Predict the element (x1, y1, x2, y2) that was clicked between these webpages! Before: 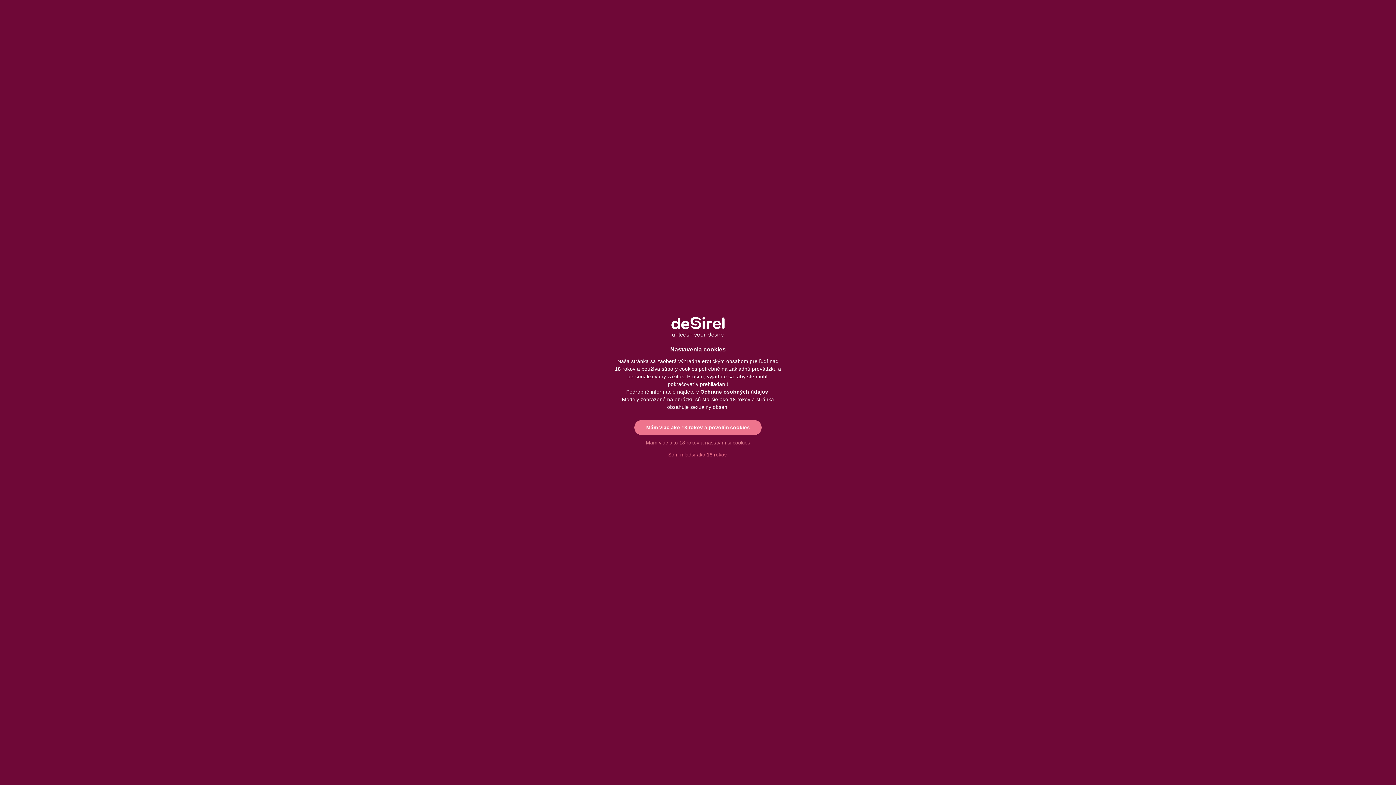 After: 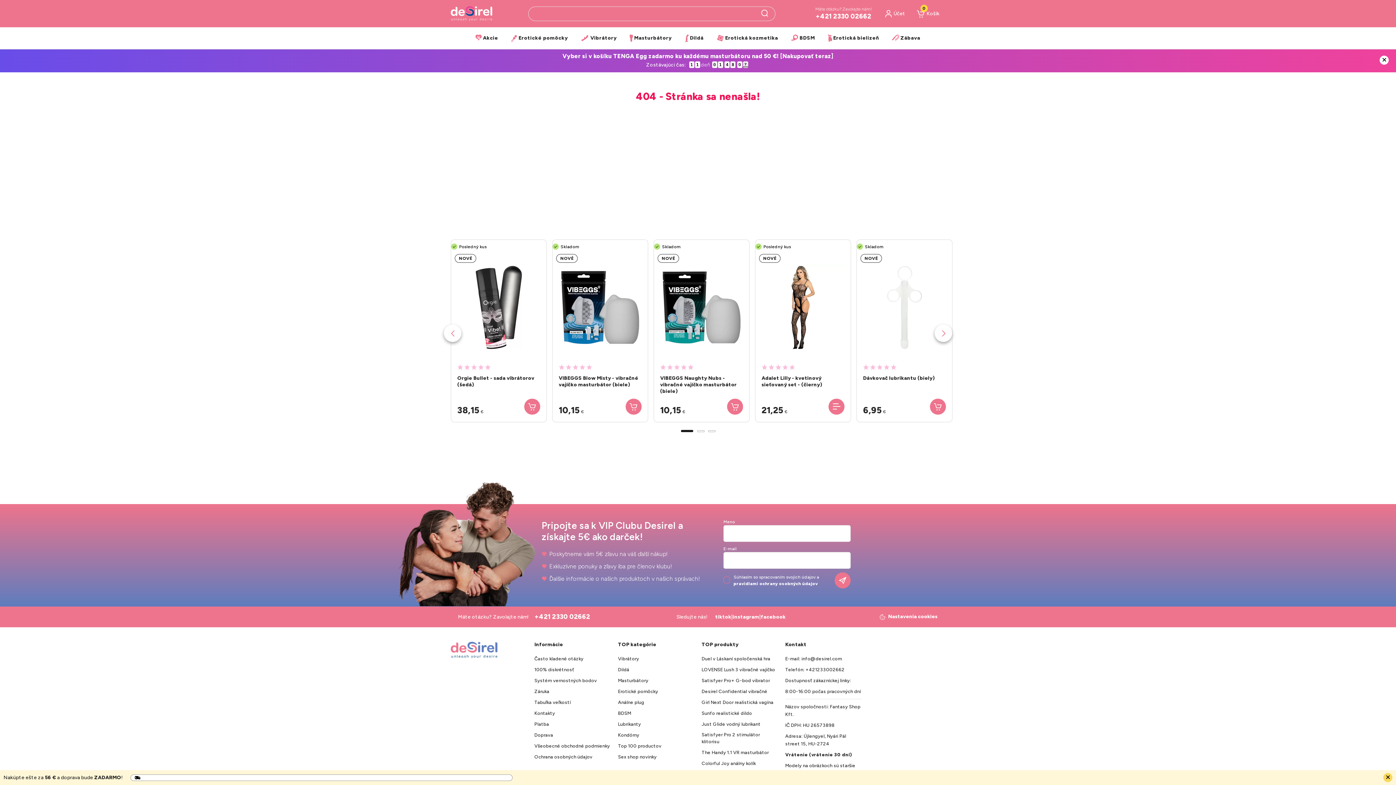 Action: bbox: (634, 420, 761, 435) label: Mám viac ako 18 rokov a povolím cookies